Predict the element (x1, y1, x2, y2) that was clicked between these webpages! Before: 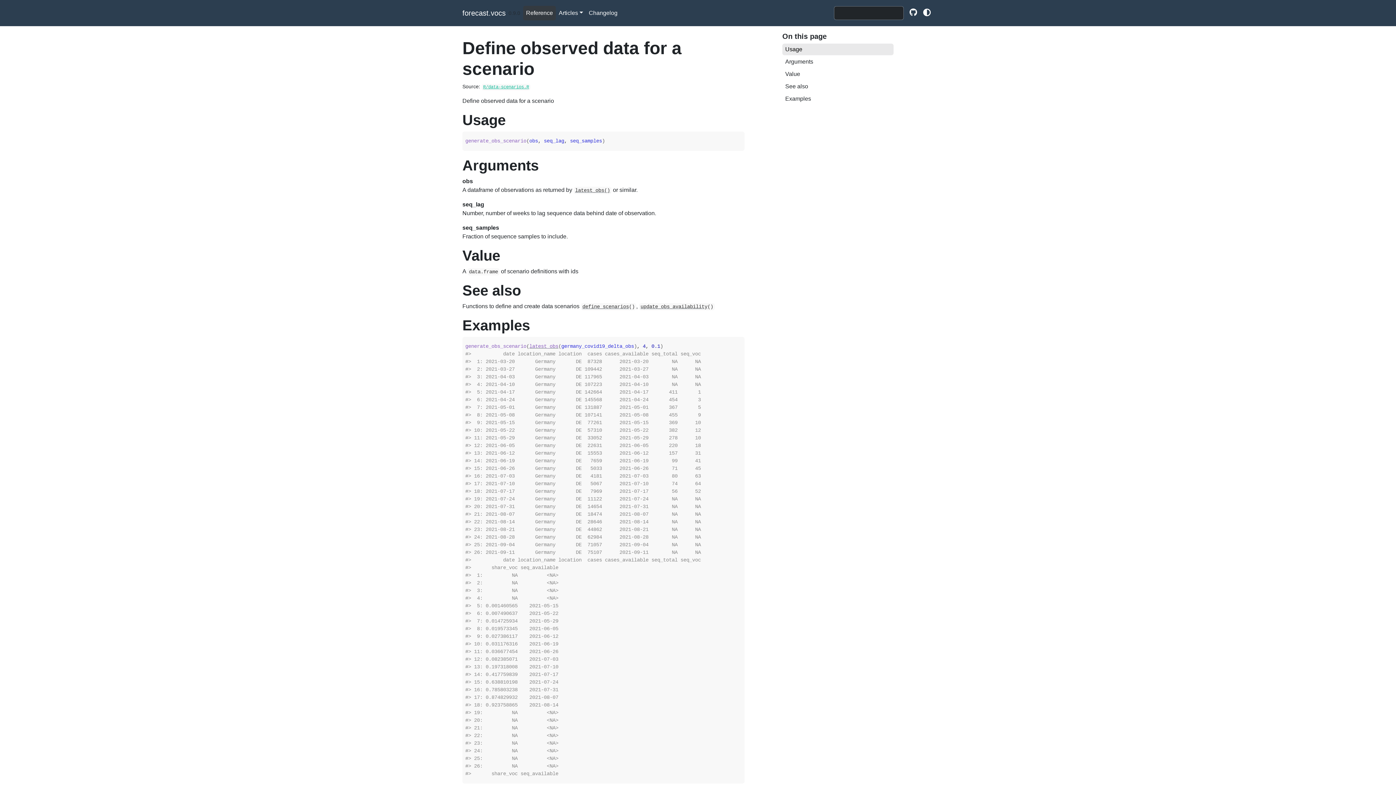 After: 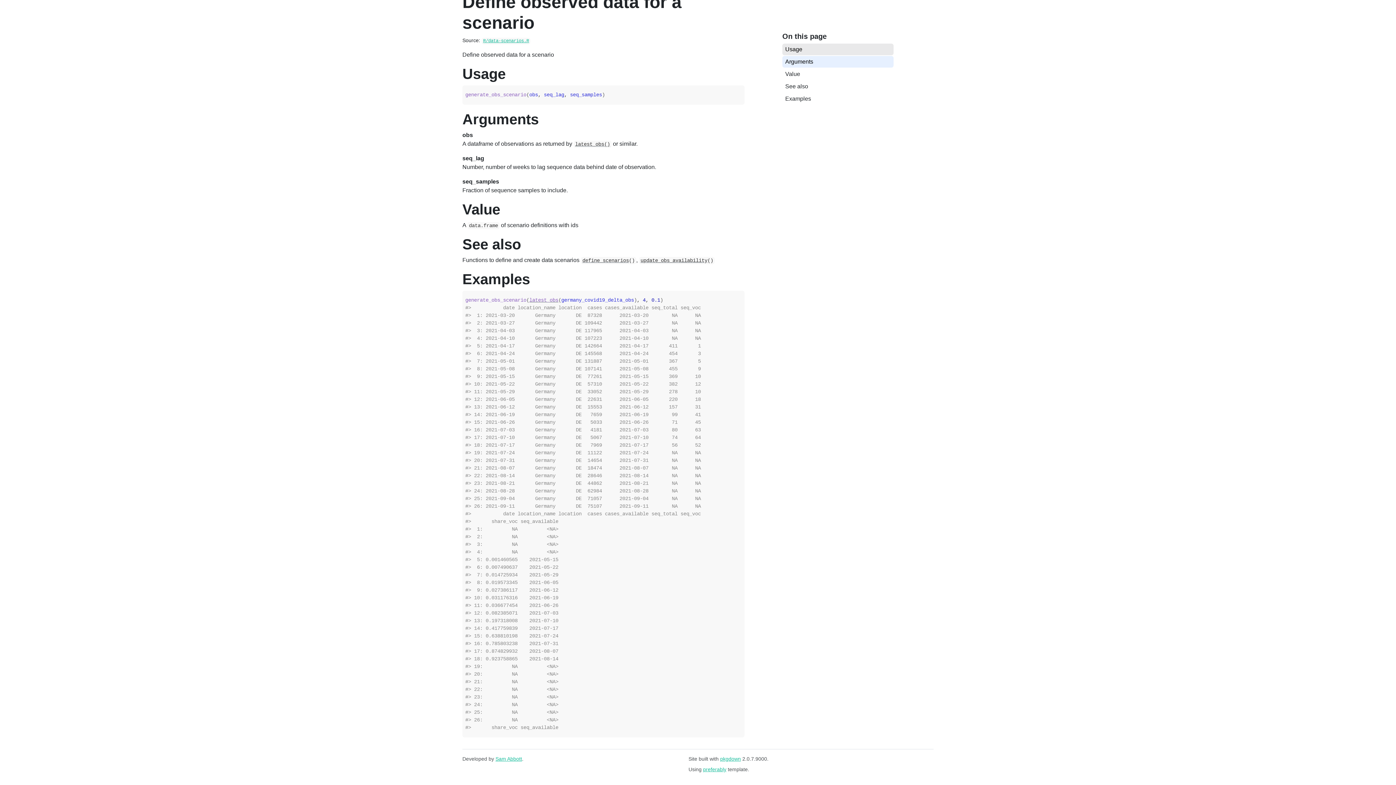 Action: label: Arguments bbox: (782, 56, 893, 67)